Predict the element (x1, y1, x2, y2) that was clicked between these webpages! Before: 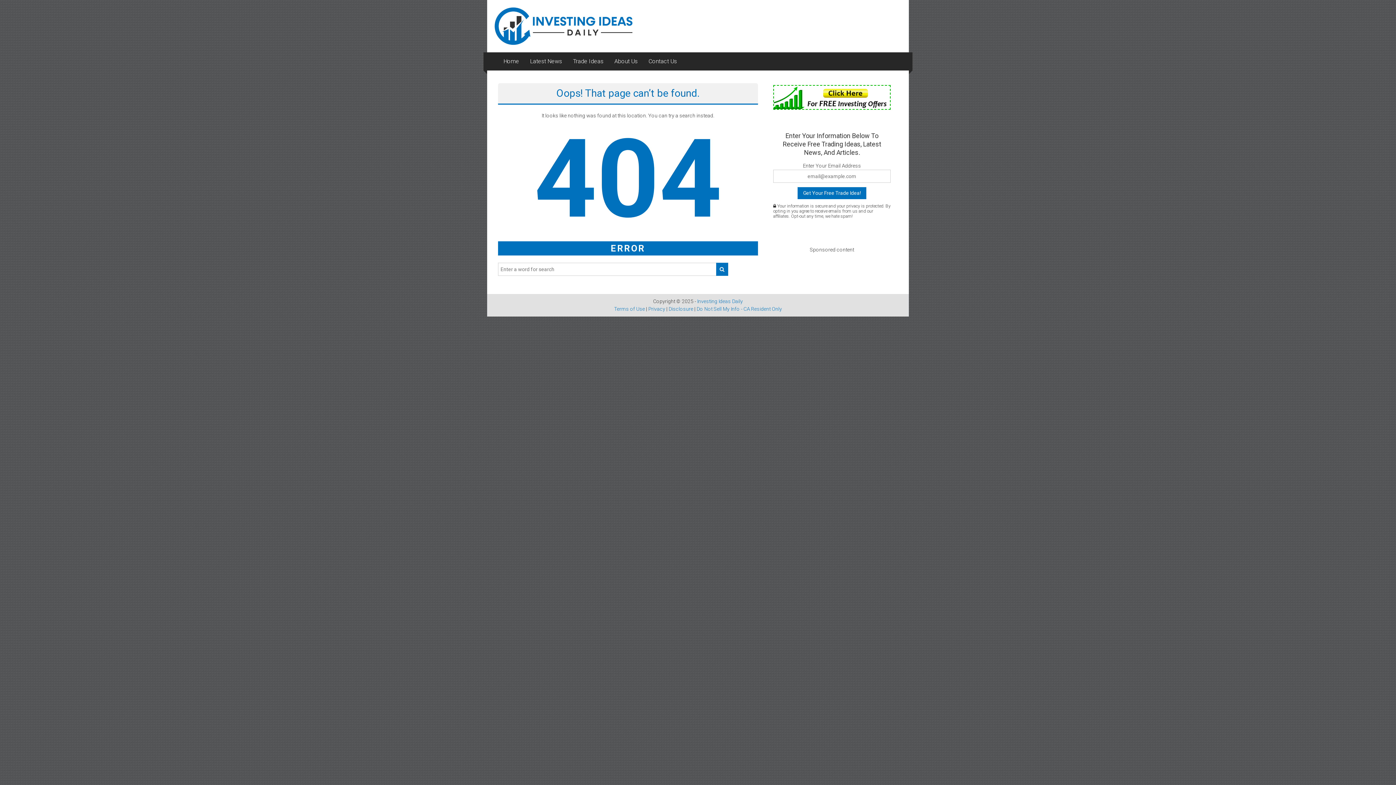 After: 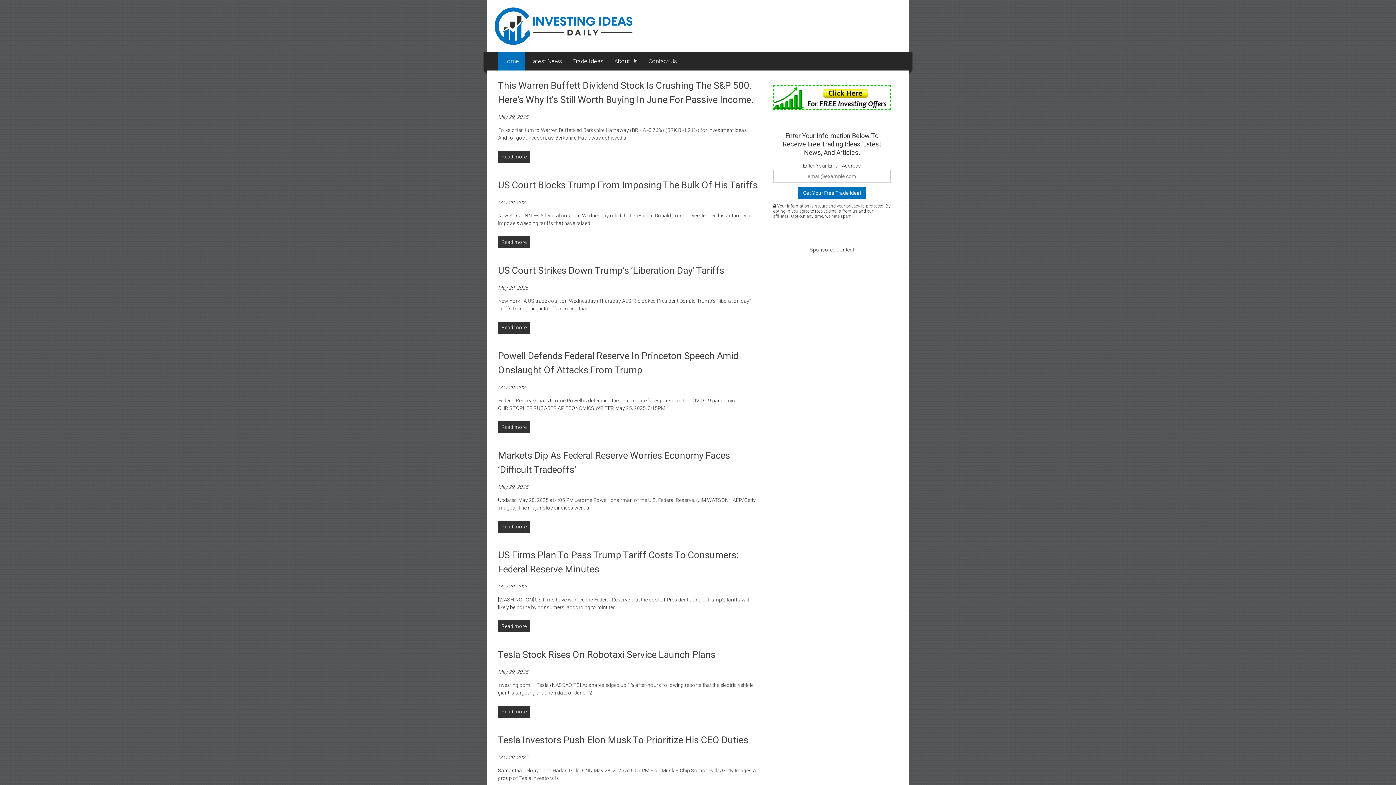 Action: bbox: (494, 22, 632, 28)